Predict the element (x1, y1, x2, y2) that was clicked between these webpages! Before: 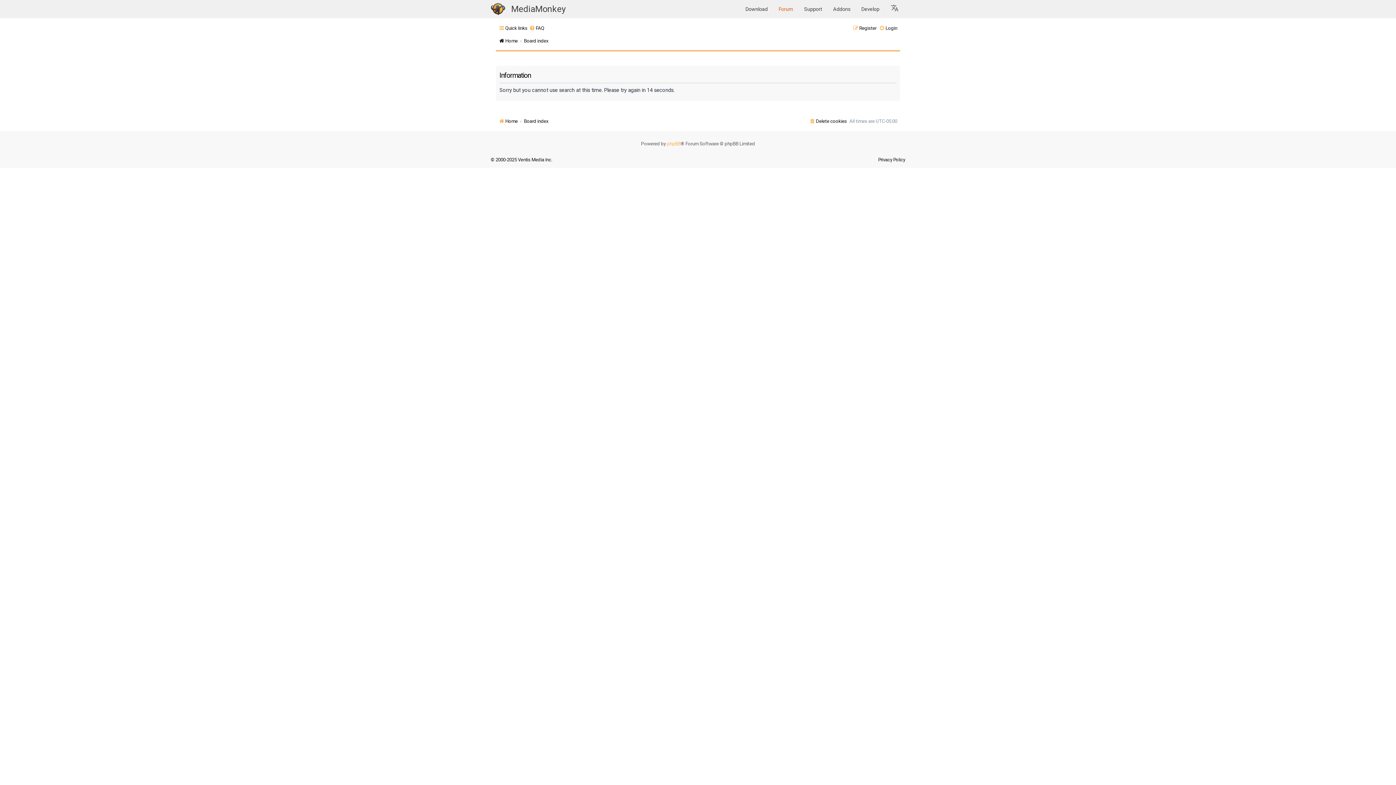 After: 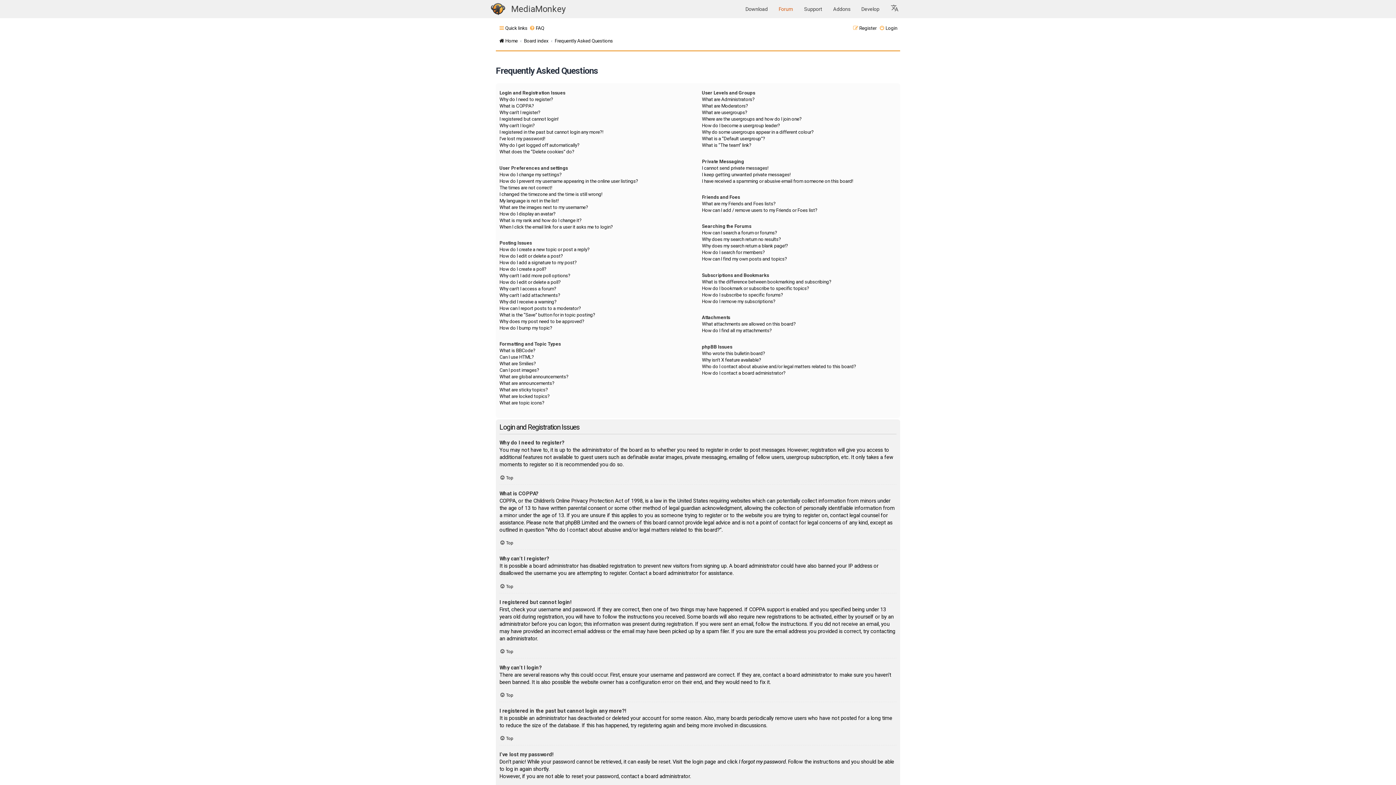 Action: bbox: (529, 22, 544, 33) label: FAQ